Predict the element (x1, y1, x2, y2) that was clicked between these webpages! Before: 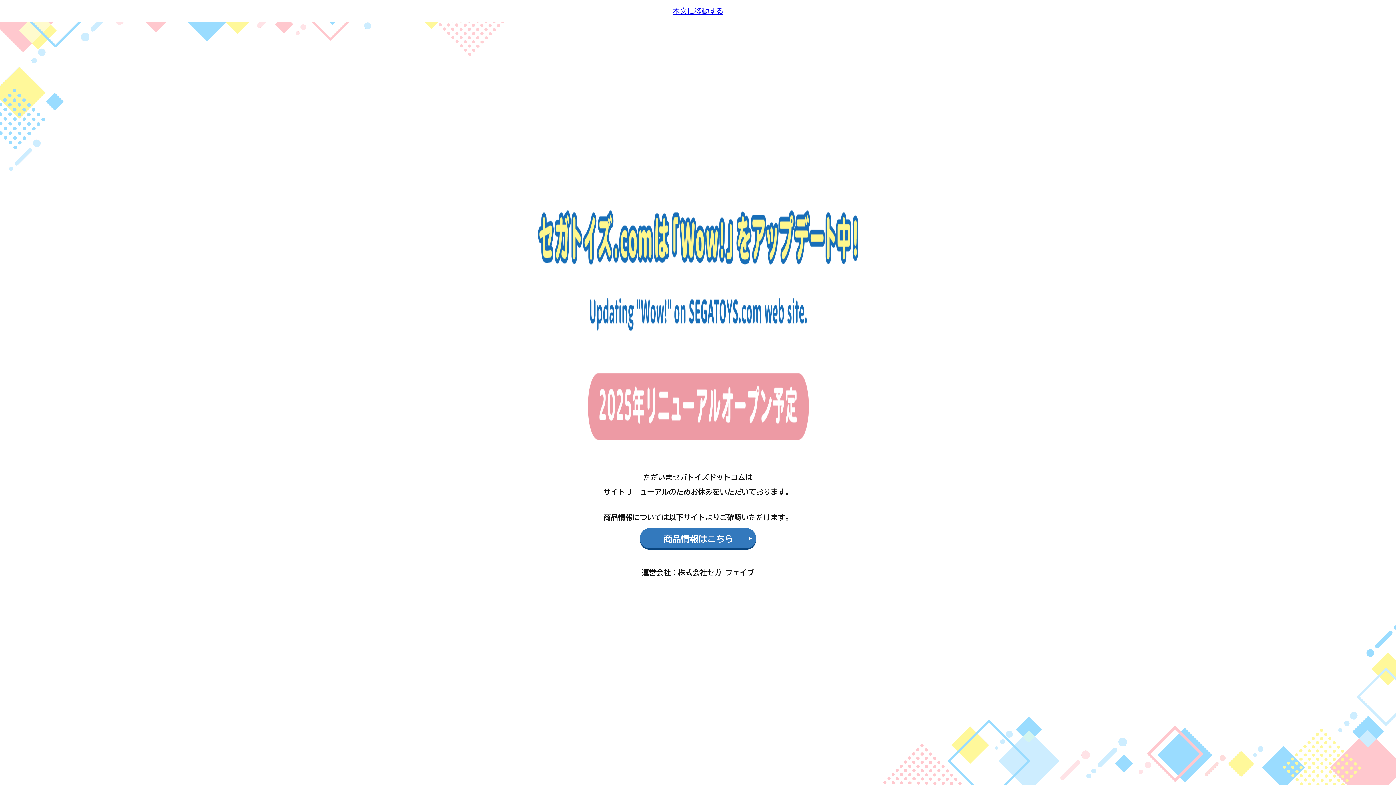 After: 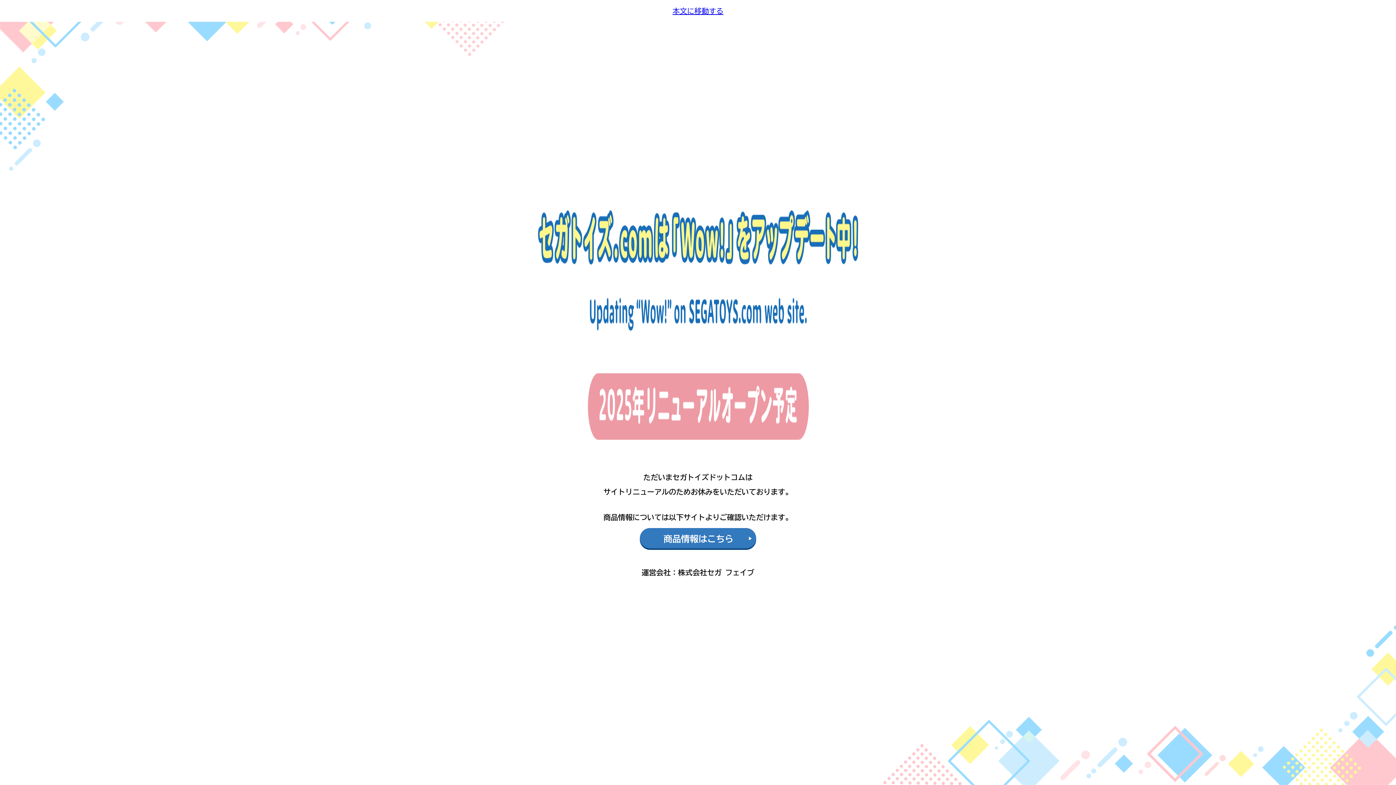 Action: label: 本文に移動する bbox: (0, 0, 1396, 21)